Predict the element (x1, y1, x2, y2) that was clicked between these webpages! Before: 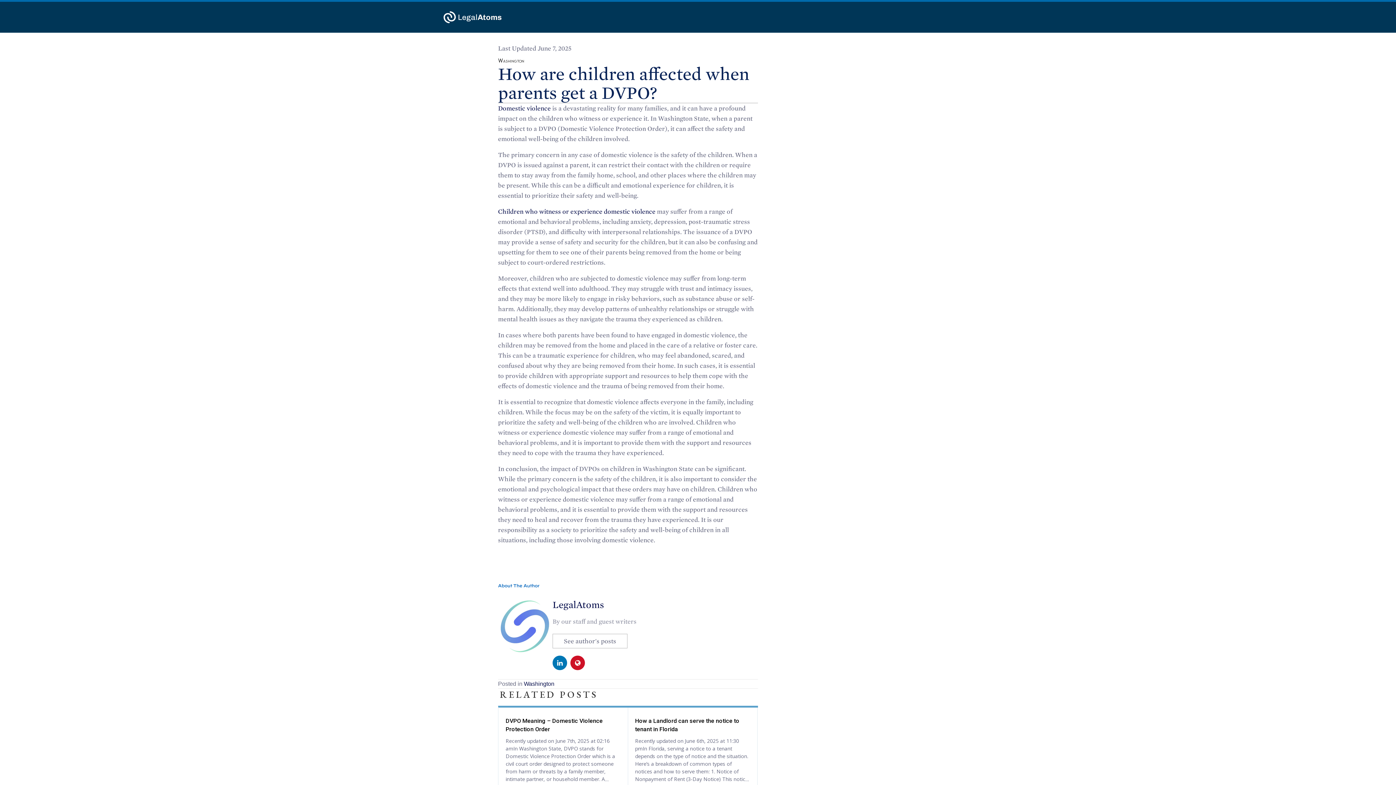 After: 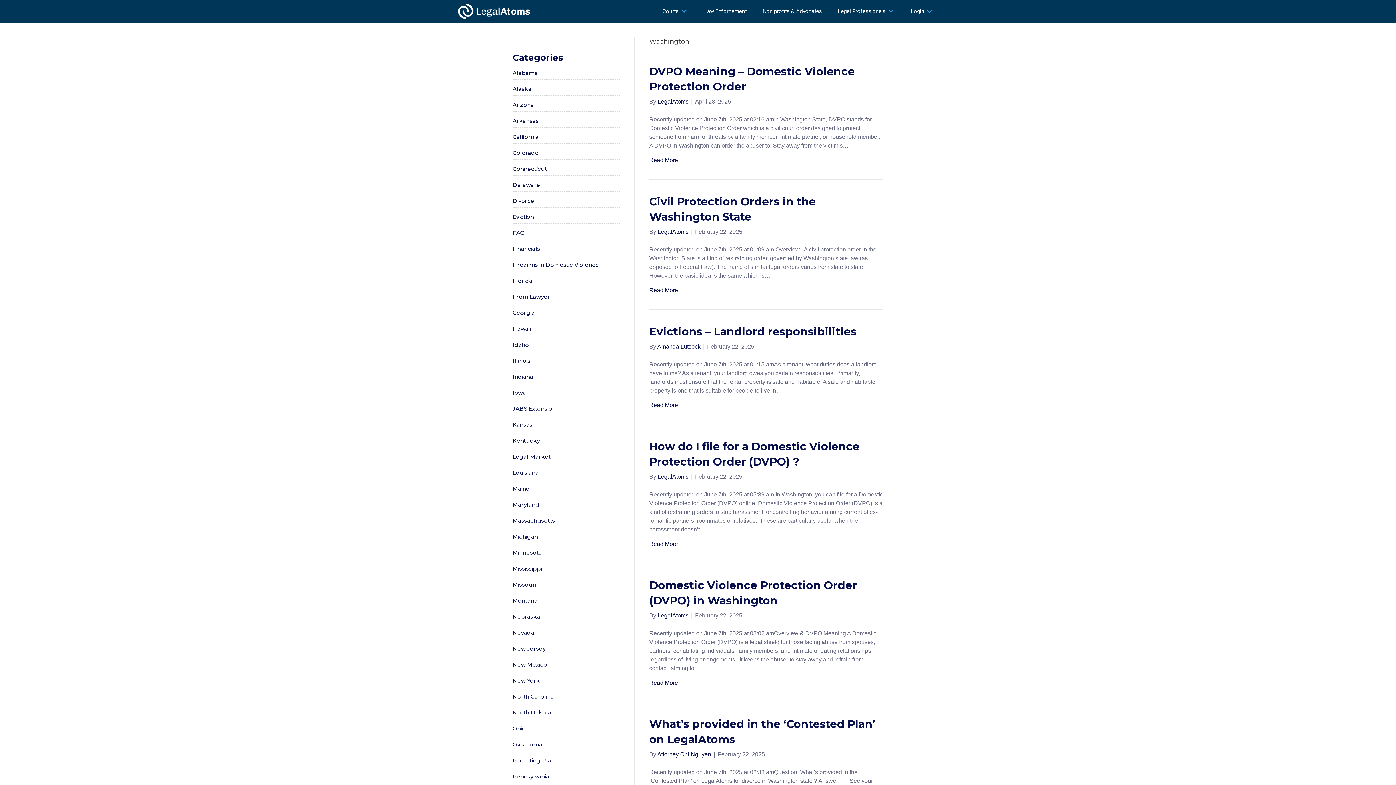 Action: bbox: (524, 681, 554, 687) label: Washington